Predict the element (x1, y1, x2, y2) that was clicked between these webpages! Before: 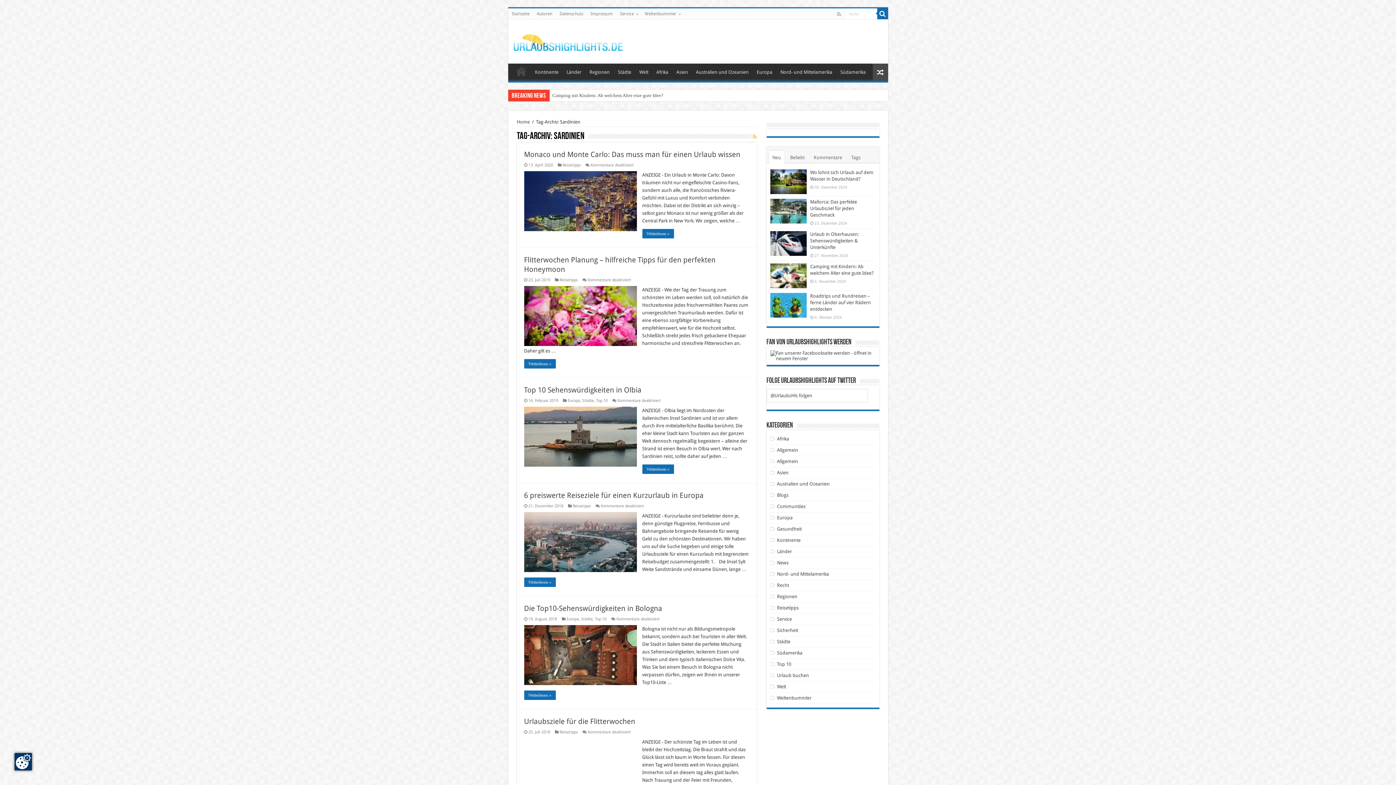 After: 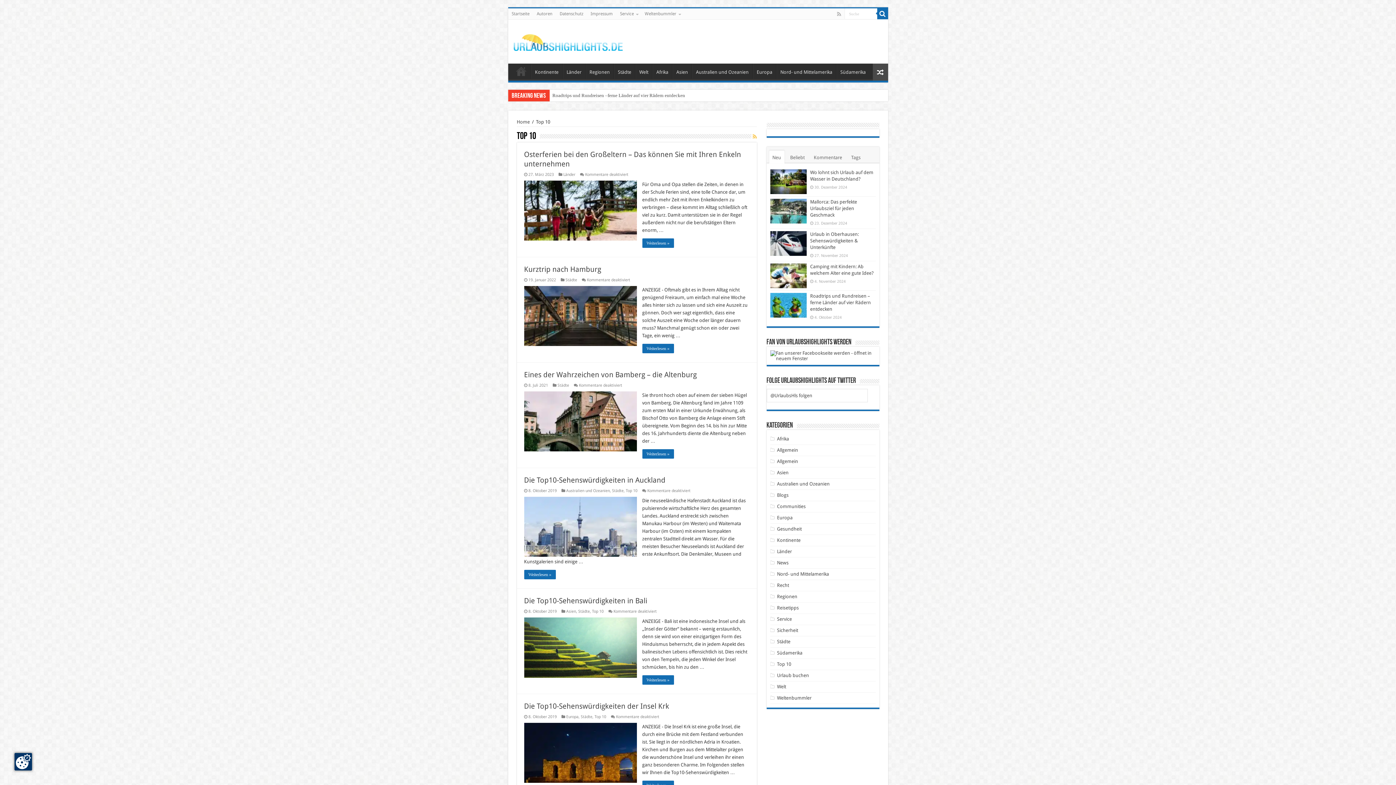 Action: label: Top 10 bbox: (596, 398, 607, 403)